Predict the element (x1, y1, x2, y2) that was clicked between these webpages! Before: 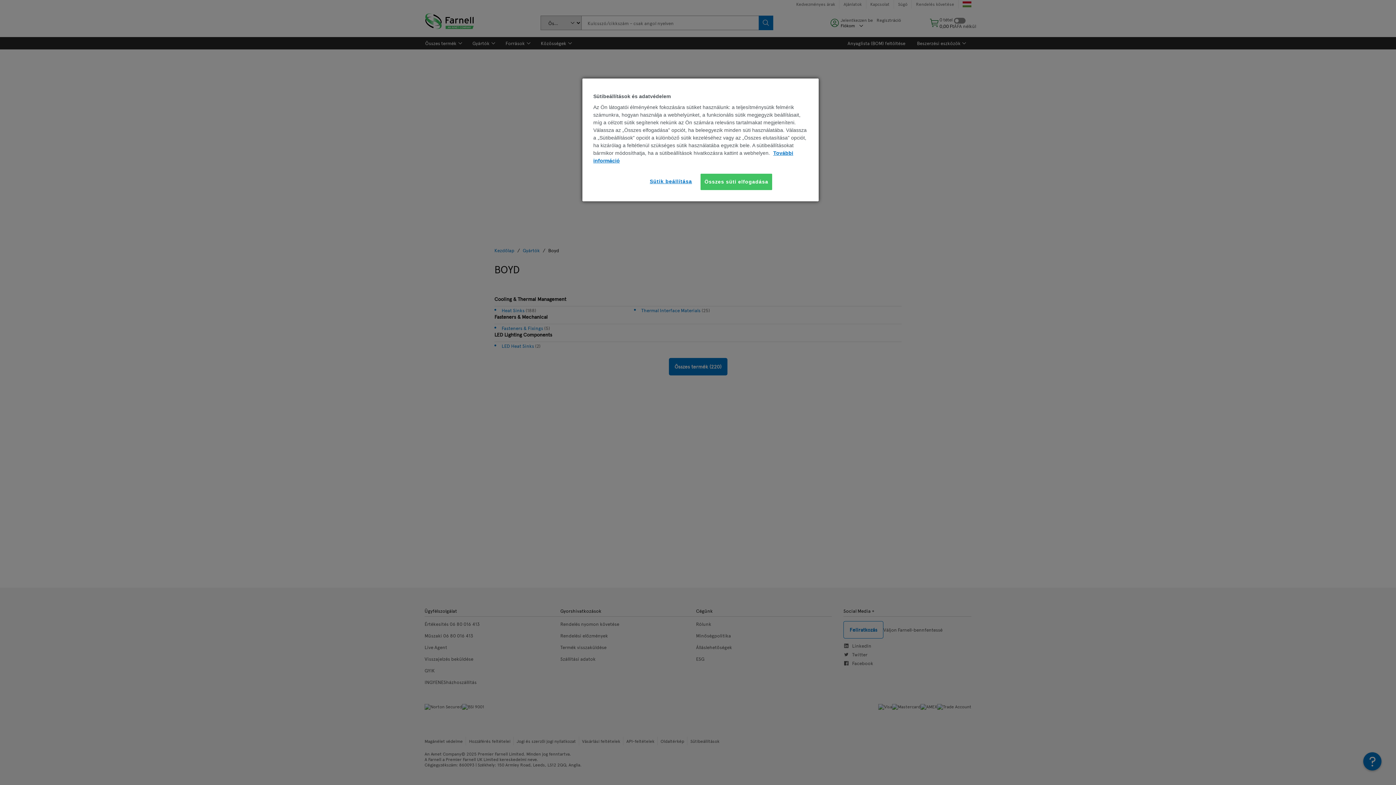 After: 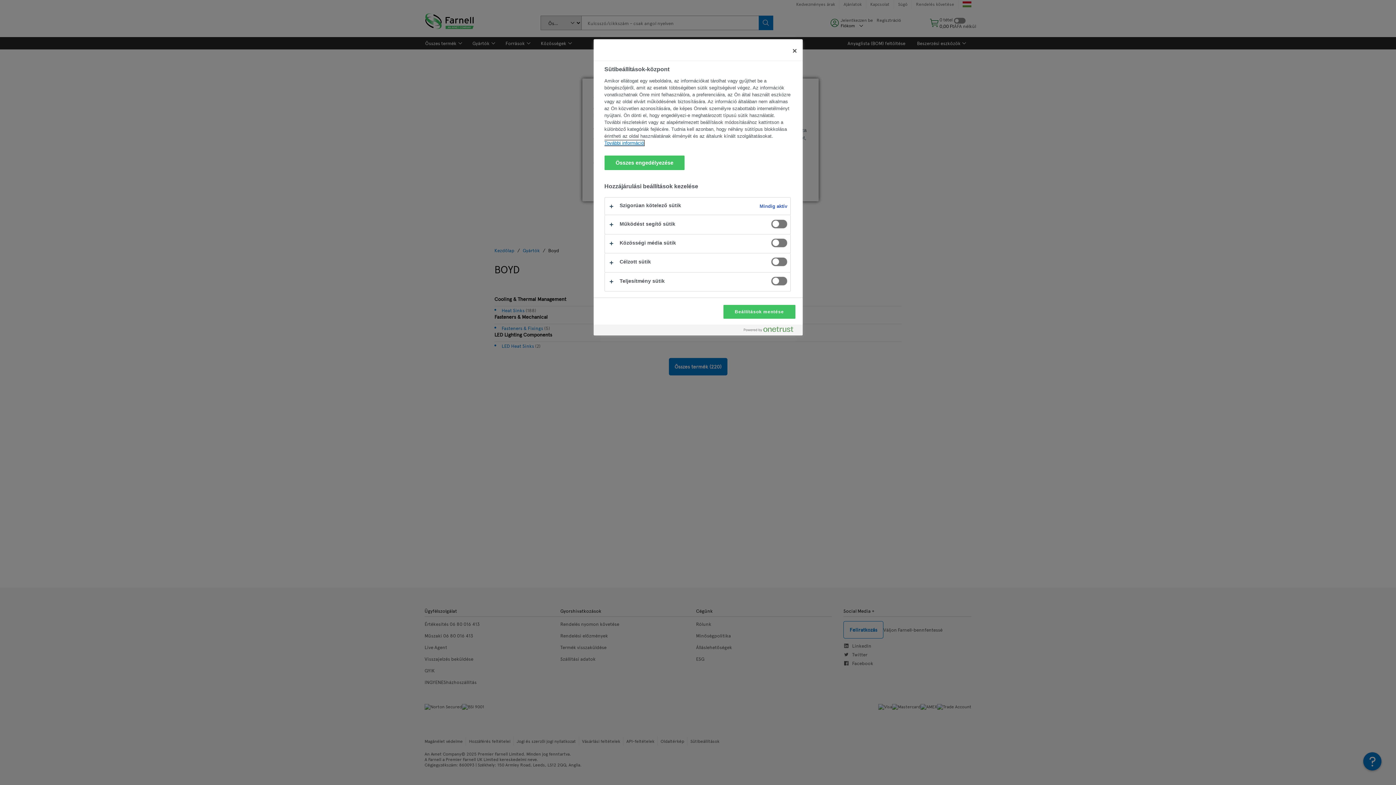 Action: bbox: (646, 173, 695, 189) label: Sütik beállítása